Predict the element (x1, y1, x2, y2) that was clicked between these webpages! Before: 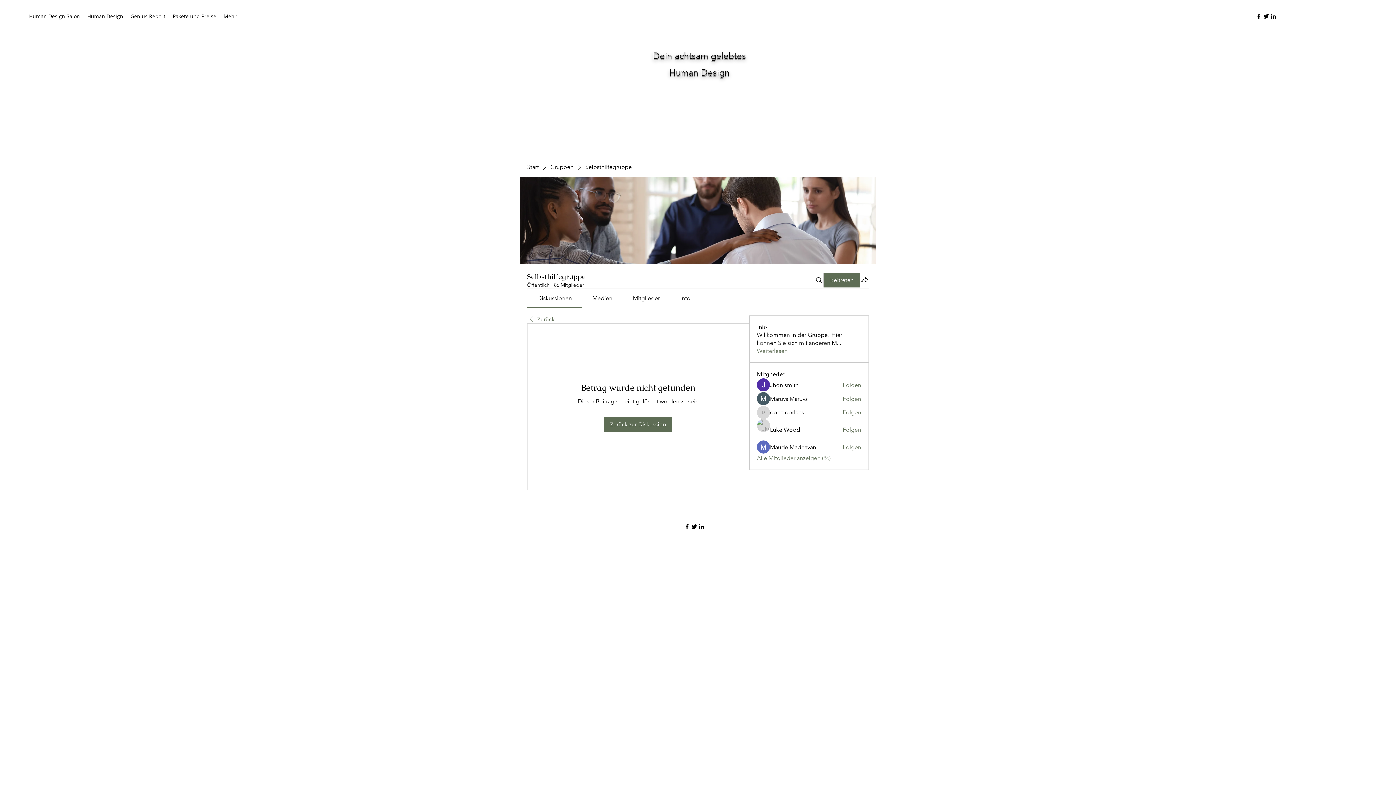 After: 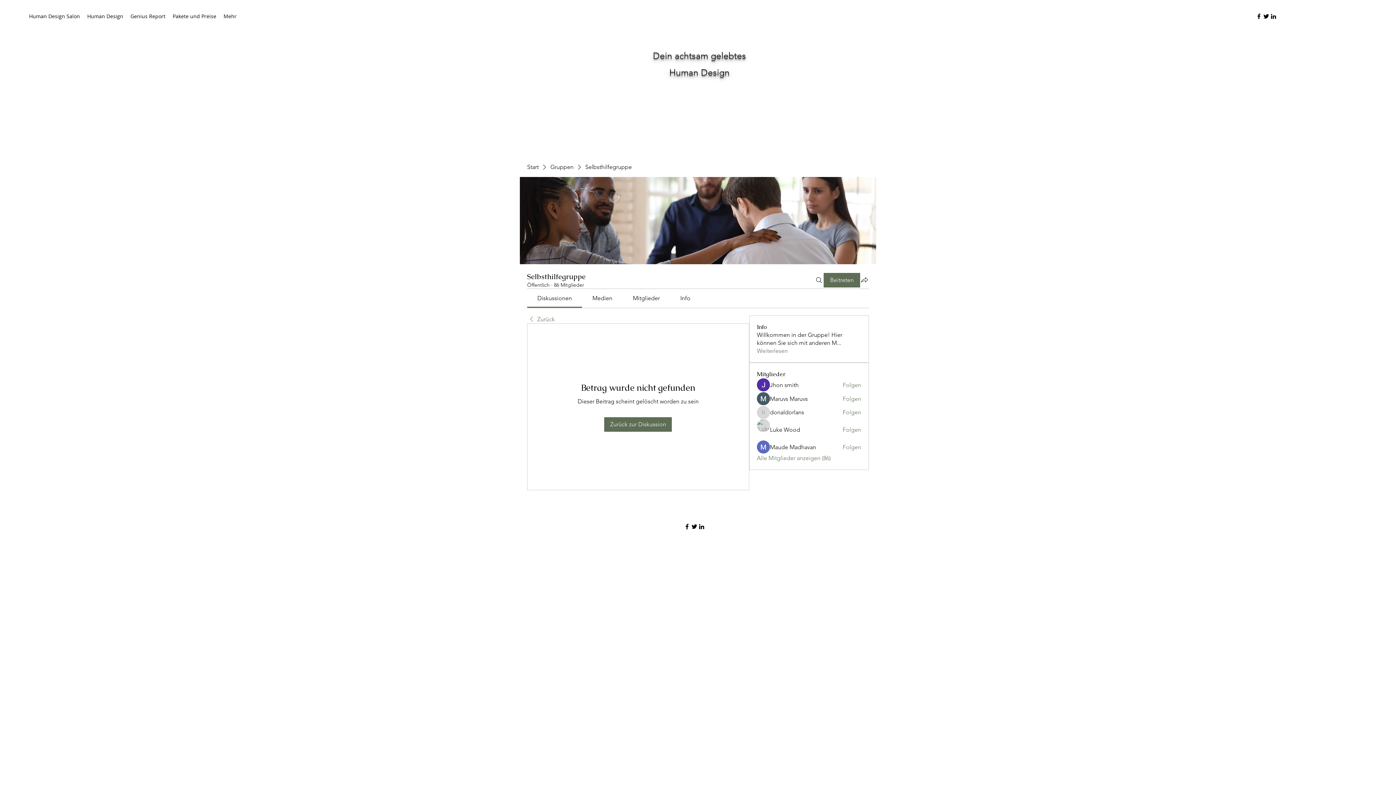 Action: bbox: (633, 294, 659, 301) label: Mitglieder